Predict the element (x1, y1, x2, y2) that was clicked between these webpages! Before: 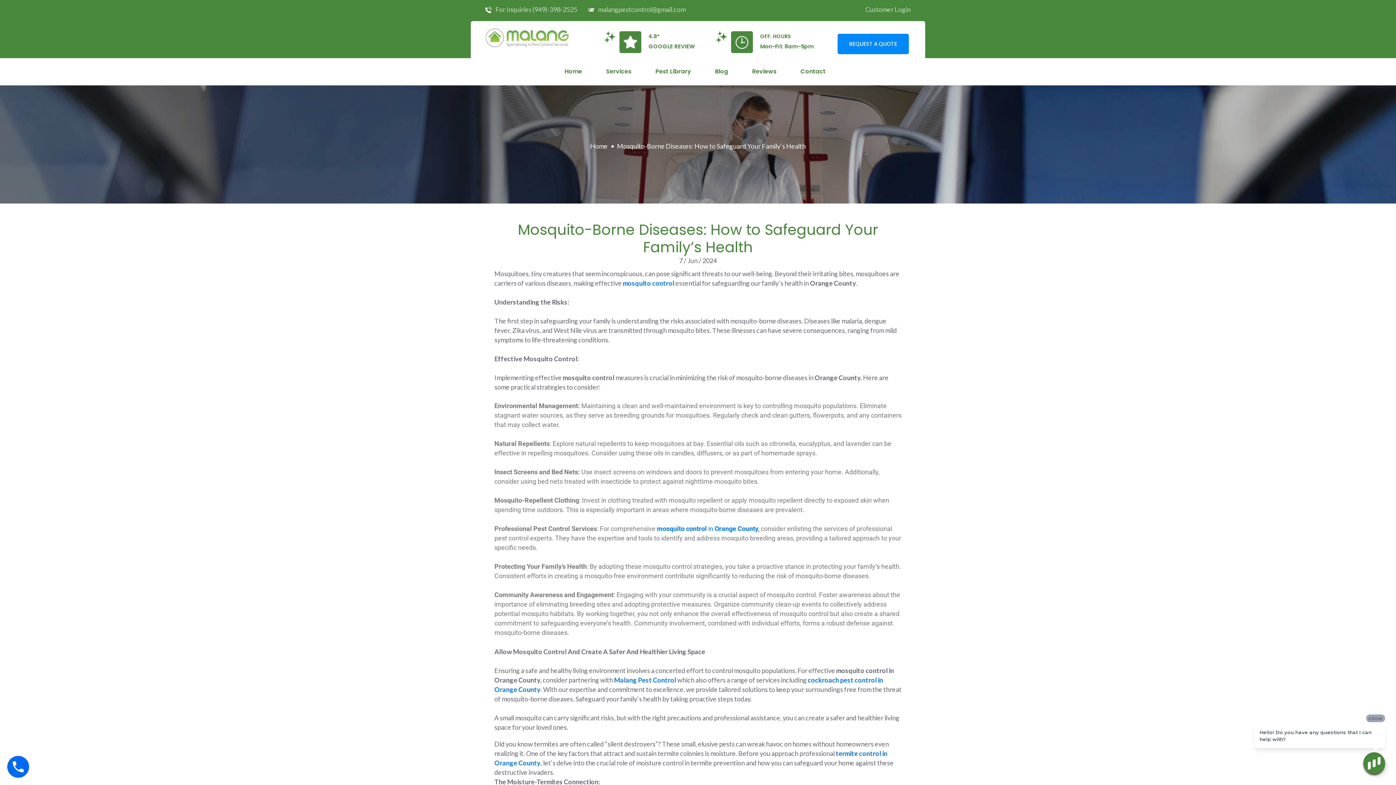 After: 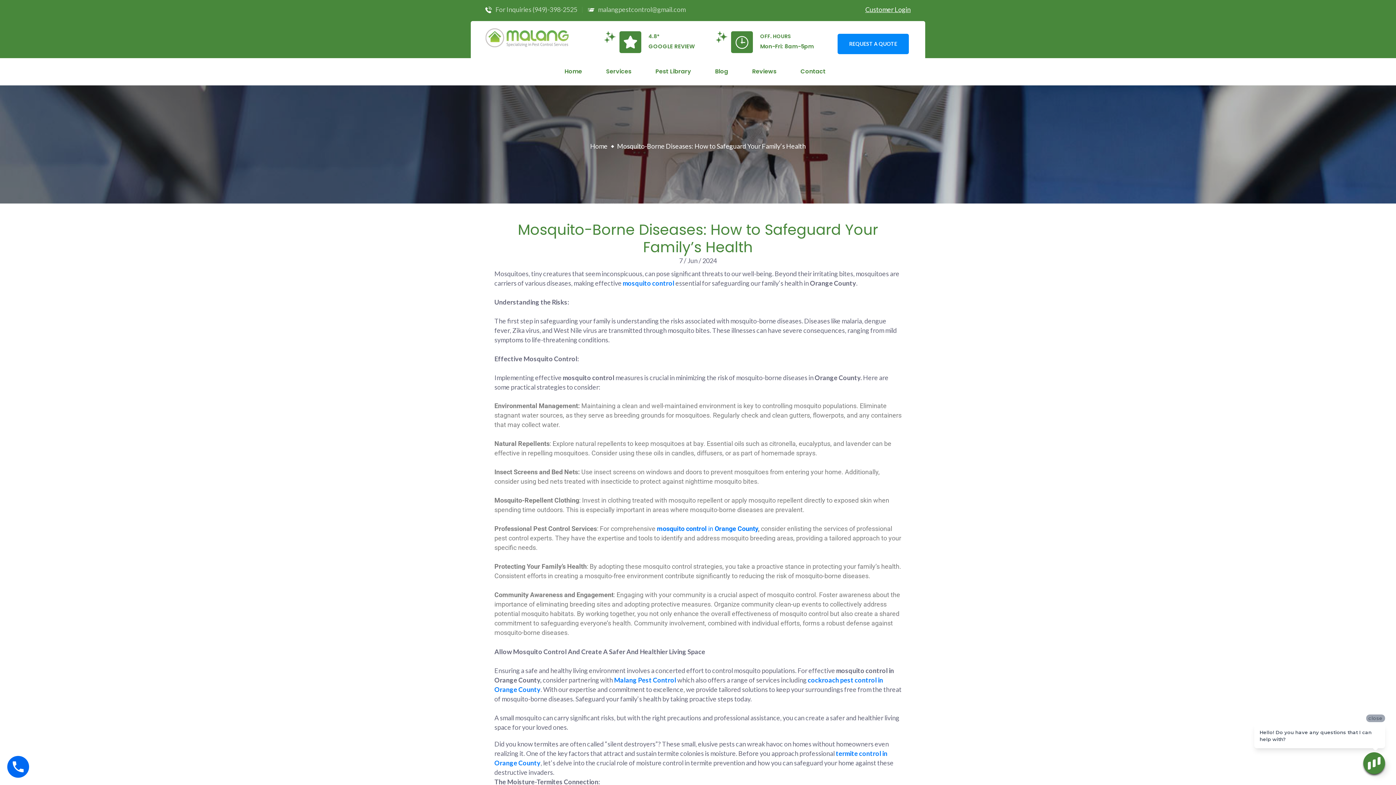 Action: bbox: (865, 5, 910, 13) label: Customer Login